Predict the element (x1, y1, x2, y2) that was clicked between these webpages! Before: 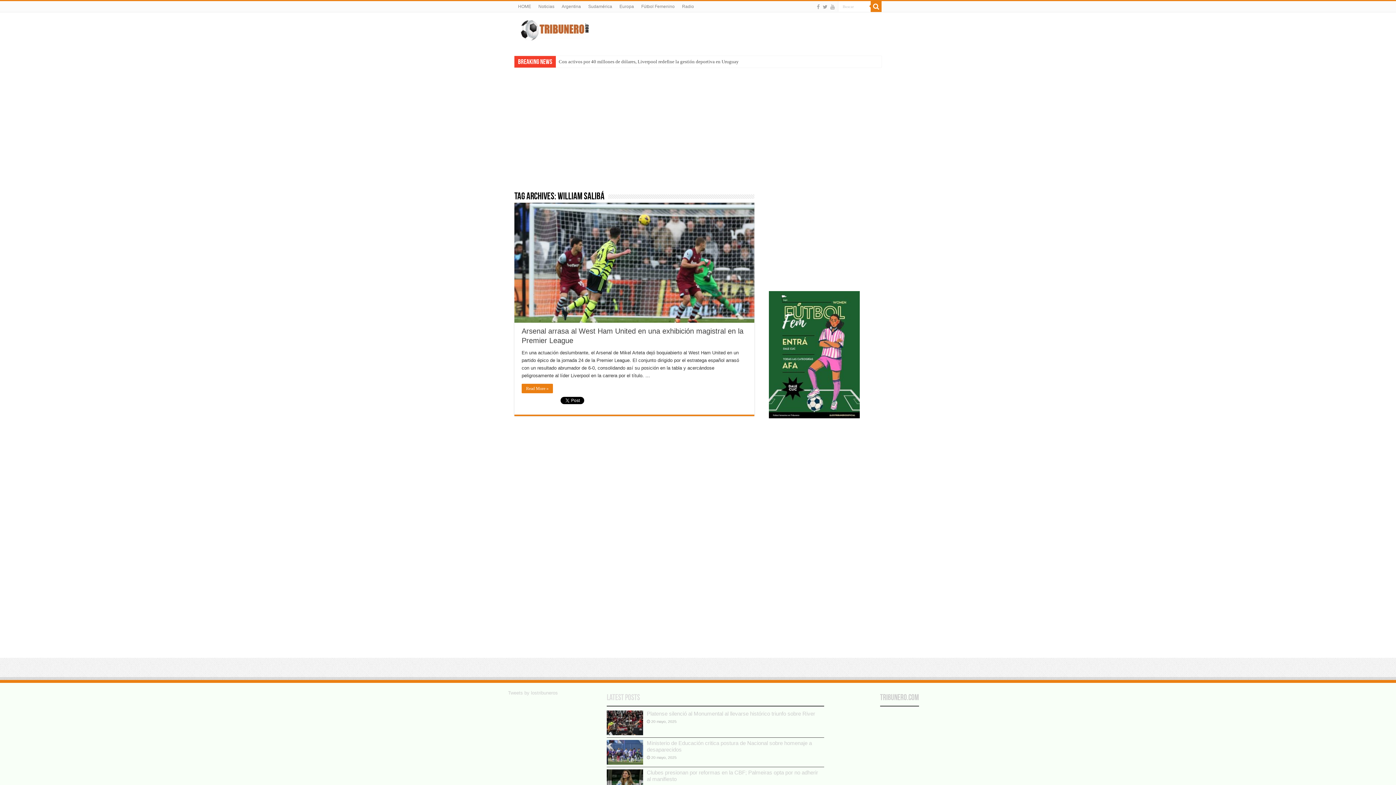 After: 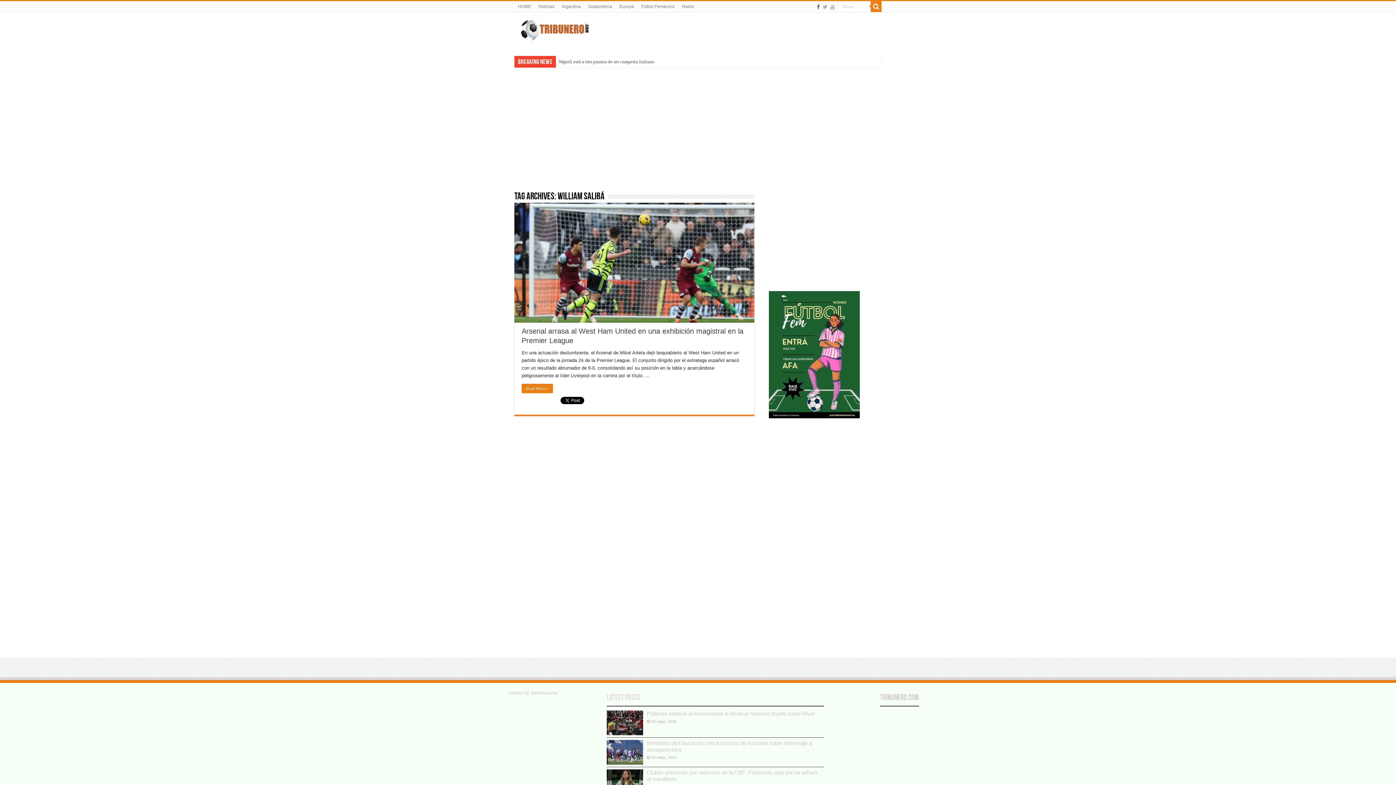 Action: bbox: (816, 2, 820, 11)